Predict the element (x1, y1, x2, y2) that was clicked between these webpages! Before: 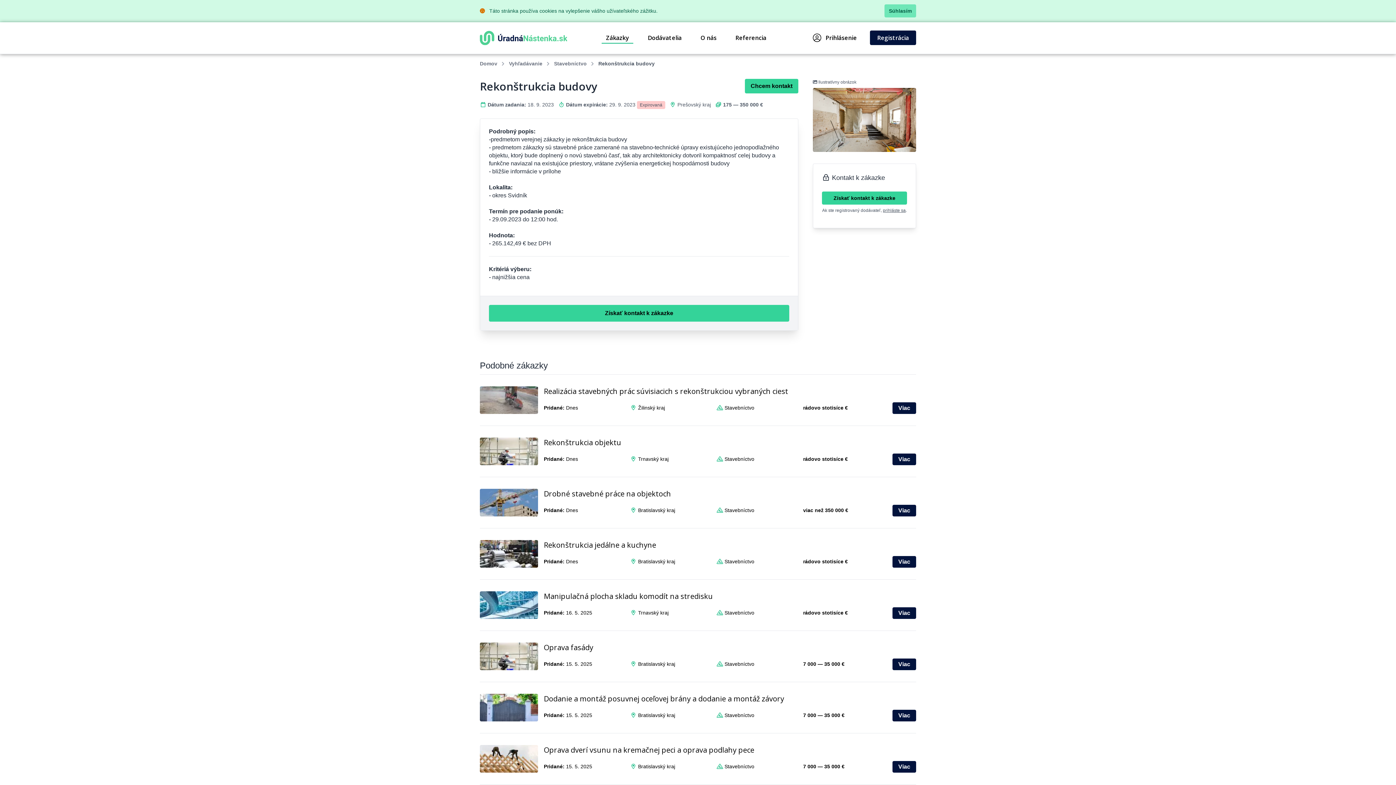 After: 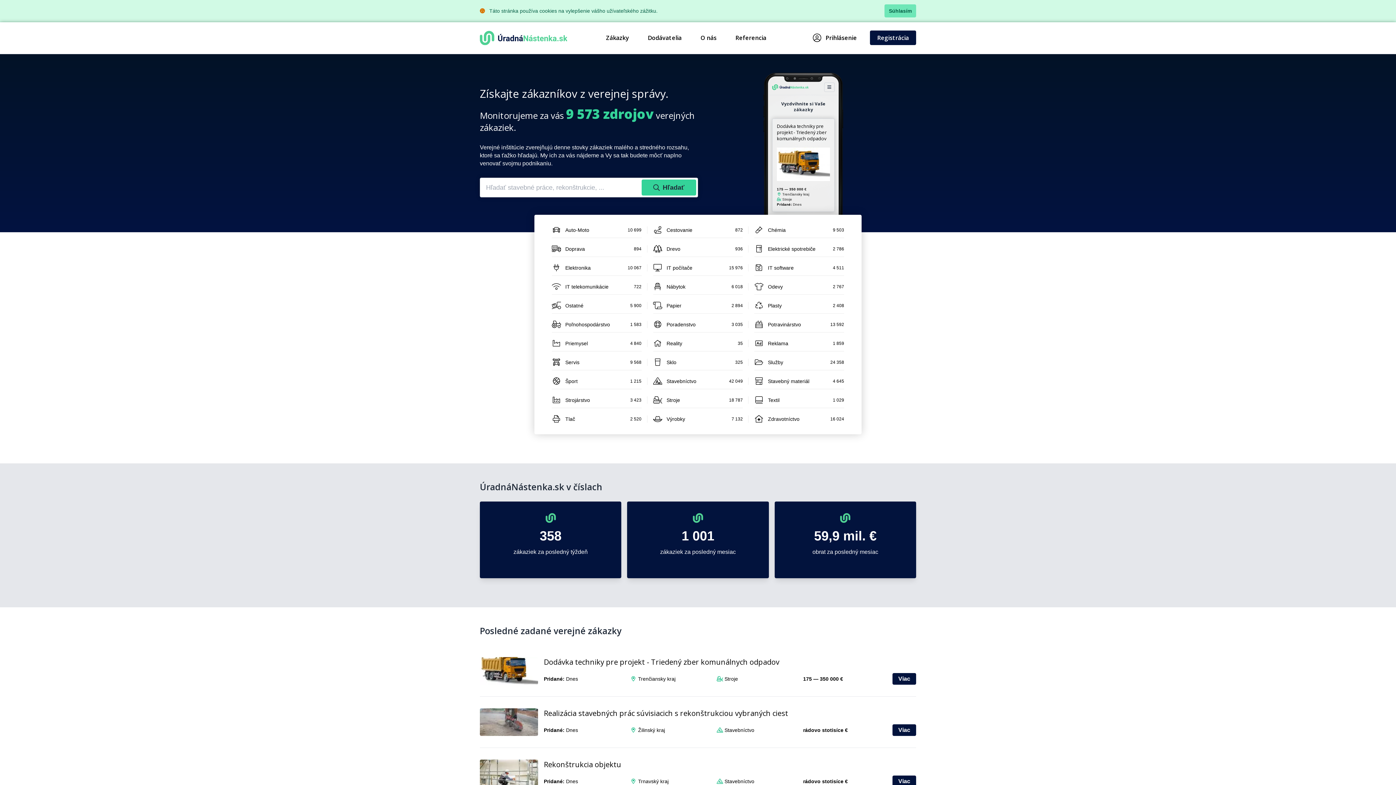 Action: bbox: (480, 30, 567, 44)